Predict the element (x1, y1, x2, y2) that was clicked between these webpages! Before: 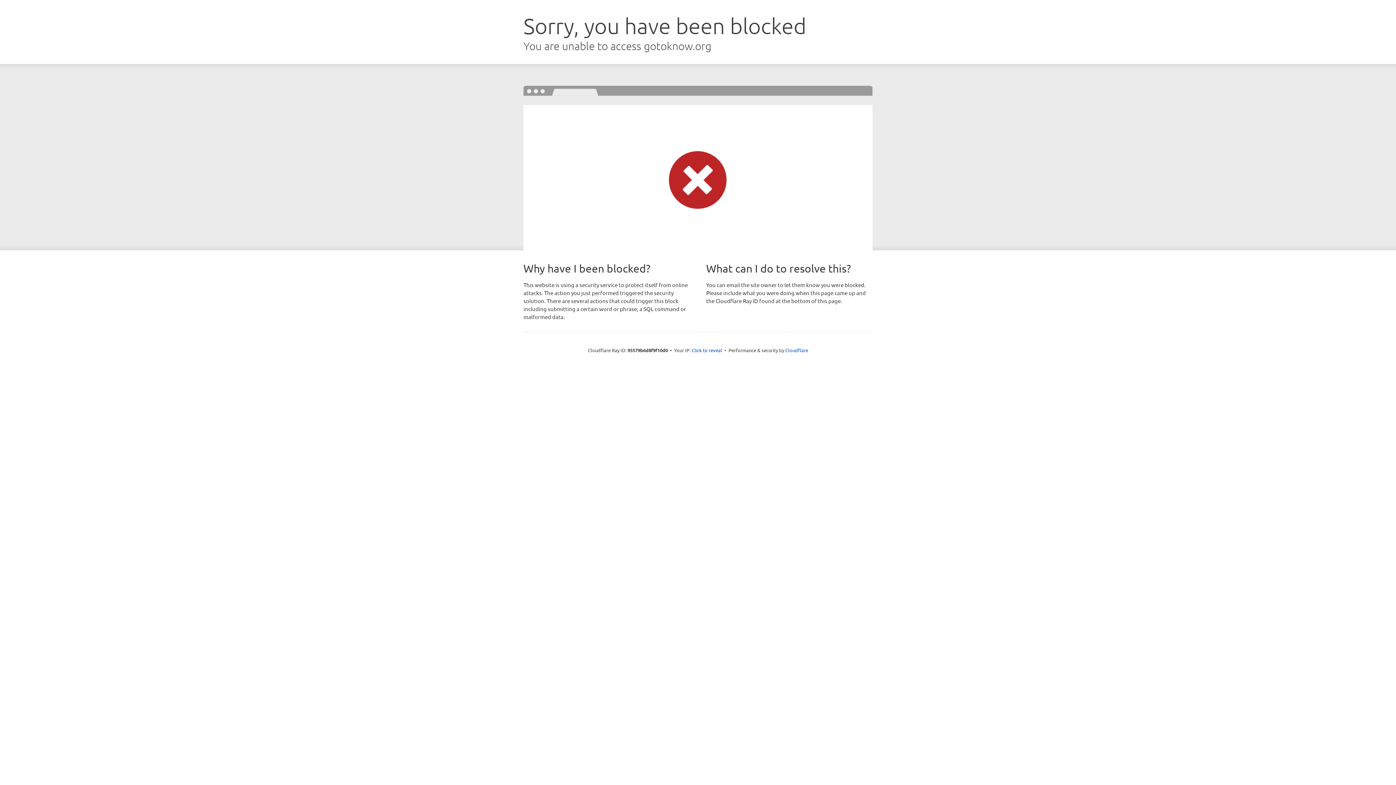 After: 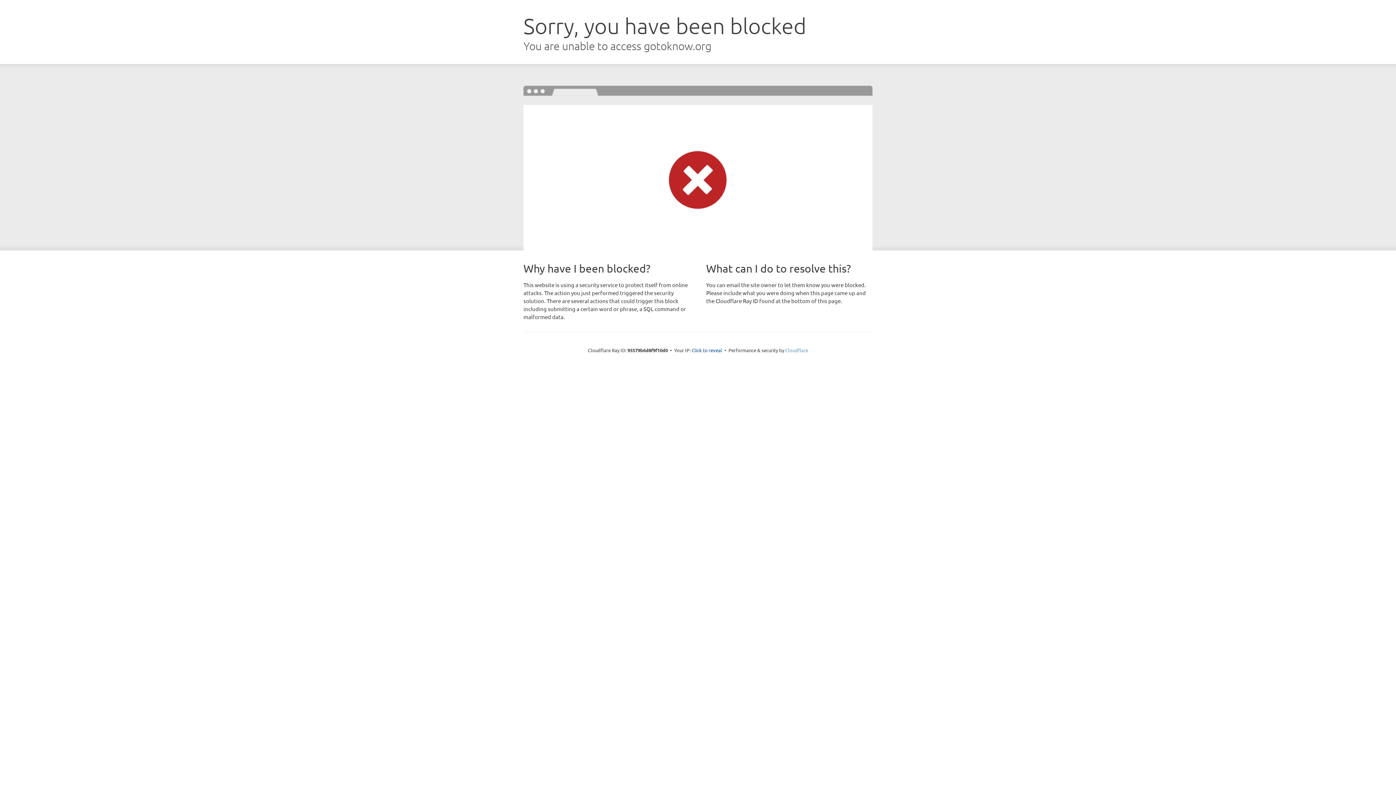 Action: label: Cloudflare bbox: (785, 347, 808, 353)